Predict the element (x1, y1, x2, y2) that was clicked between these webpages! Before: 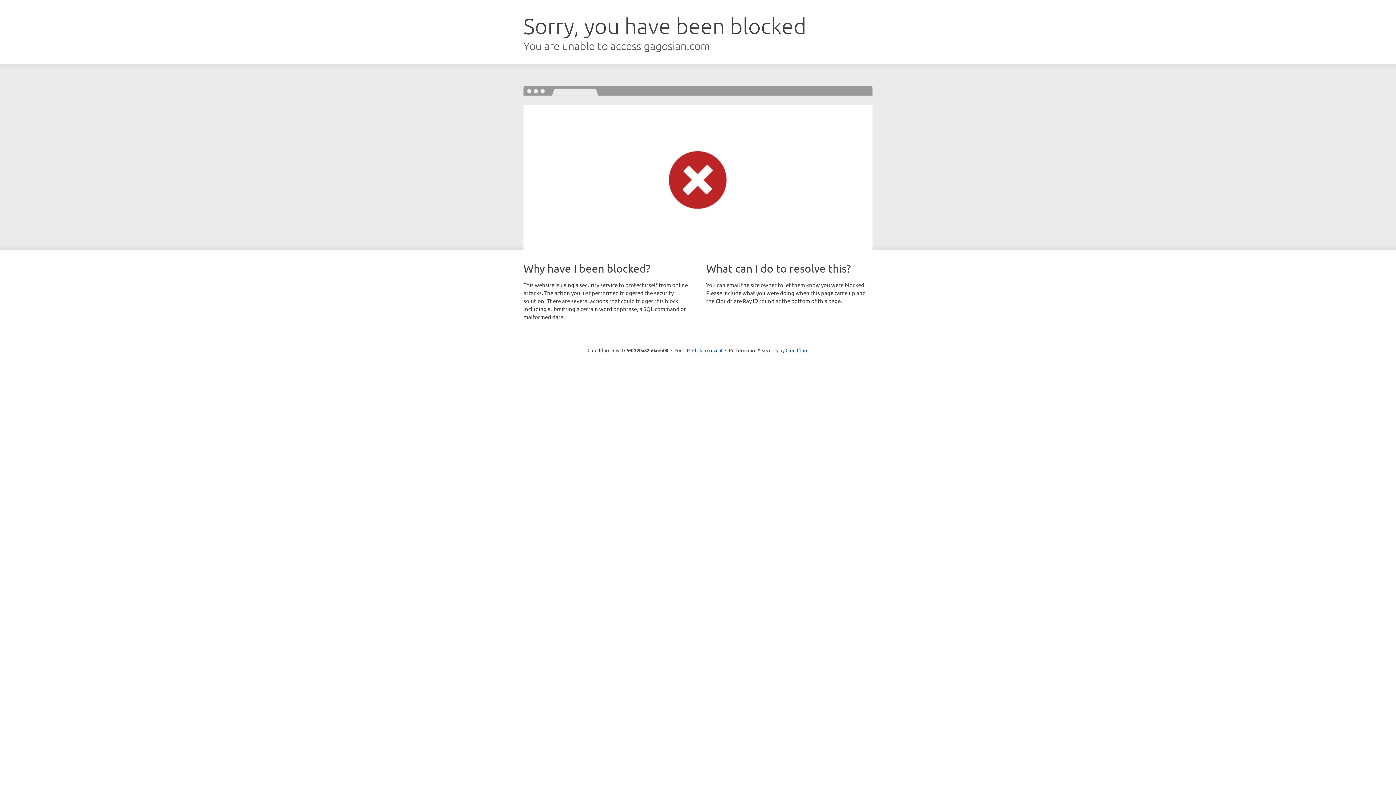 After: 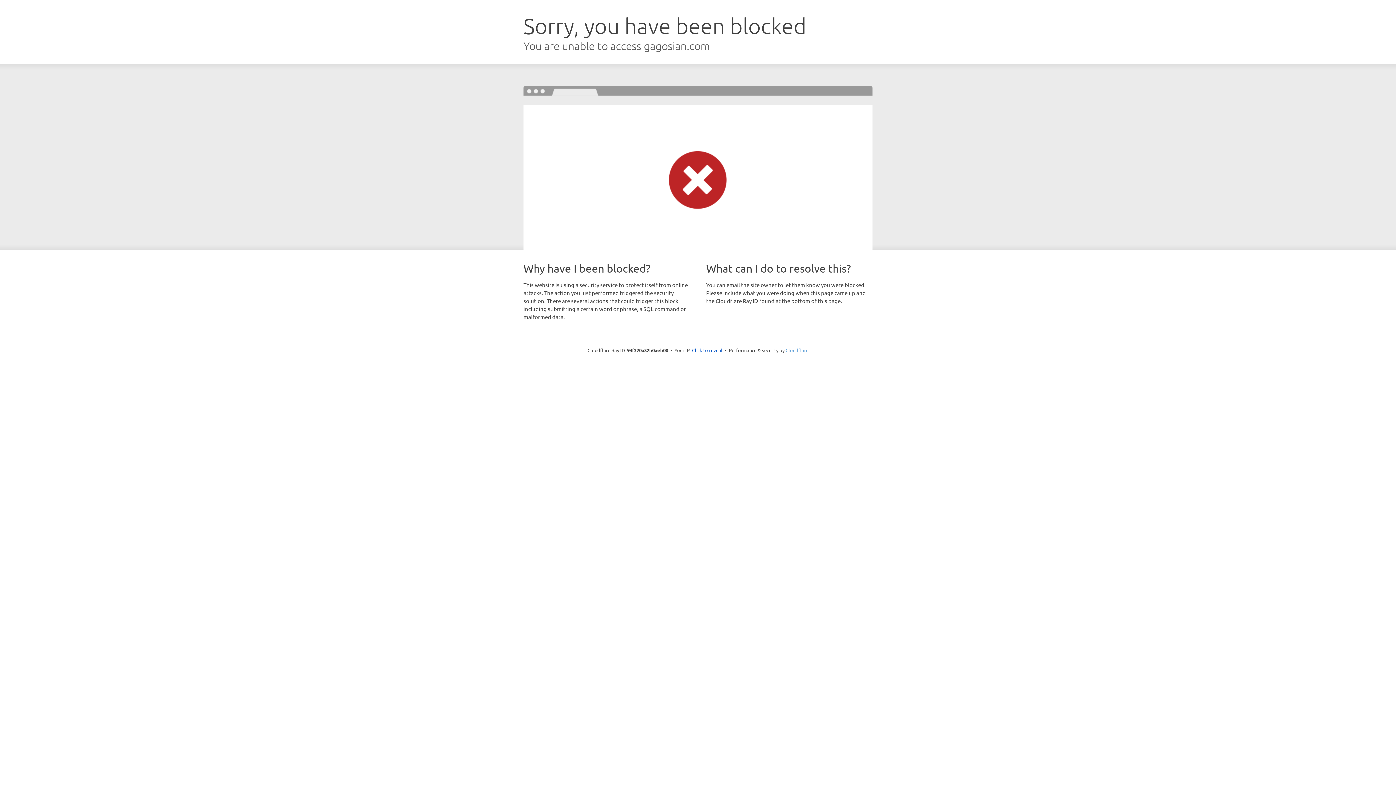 Action: label: Cloudflare bbox: (785, 347, 808, 353)